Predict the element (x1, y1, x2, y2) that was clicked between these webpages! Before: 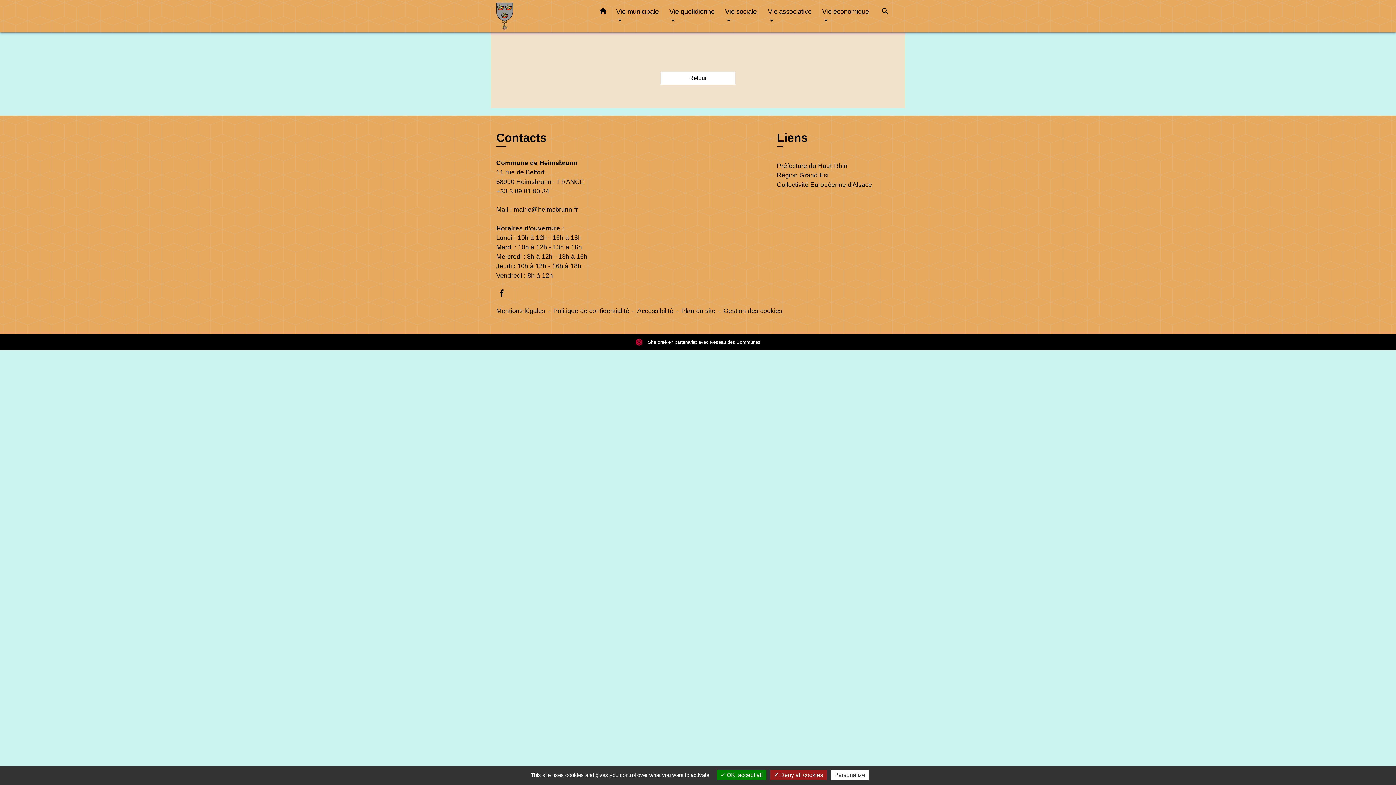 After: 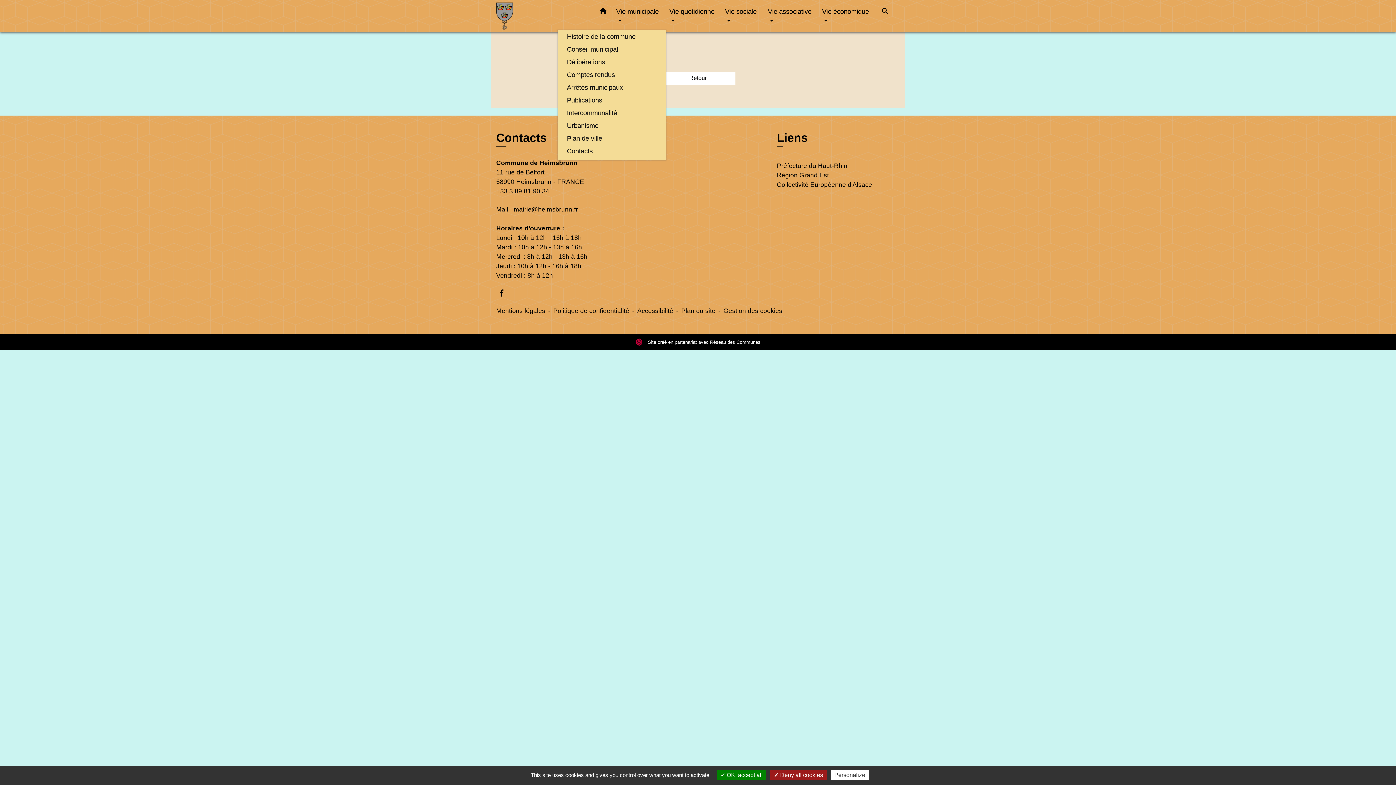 Action: bbox: (613, 3, 666, 28) label: Vie municipale 